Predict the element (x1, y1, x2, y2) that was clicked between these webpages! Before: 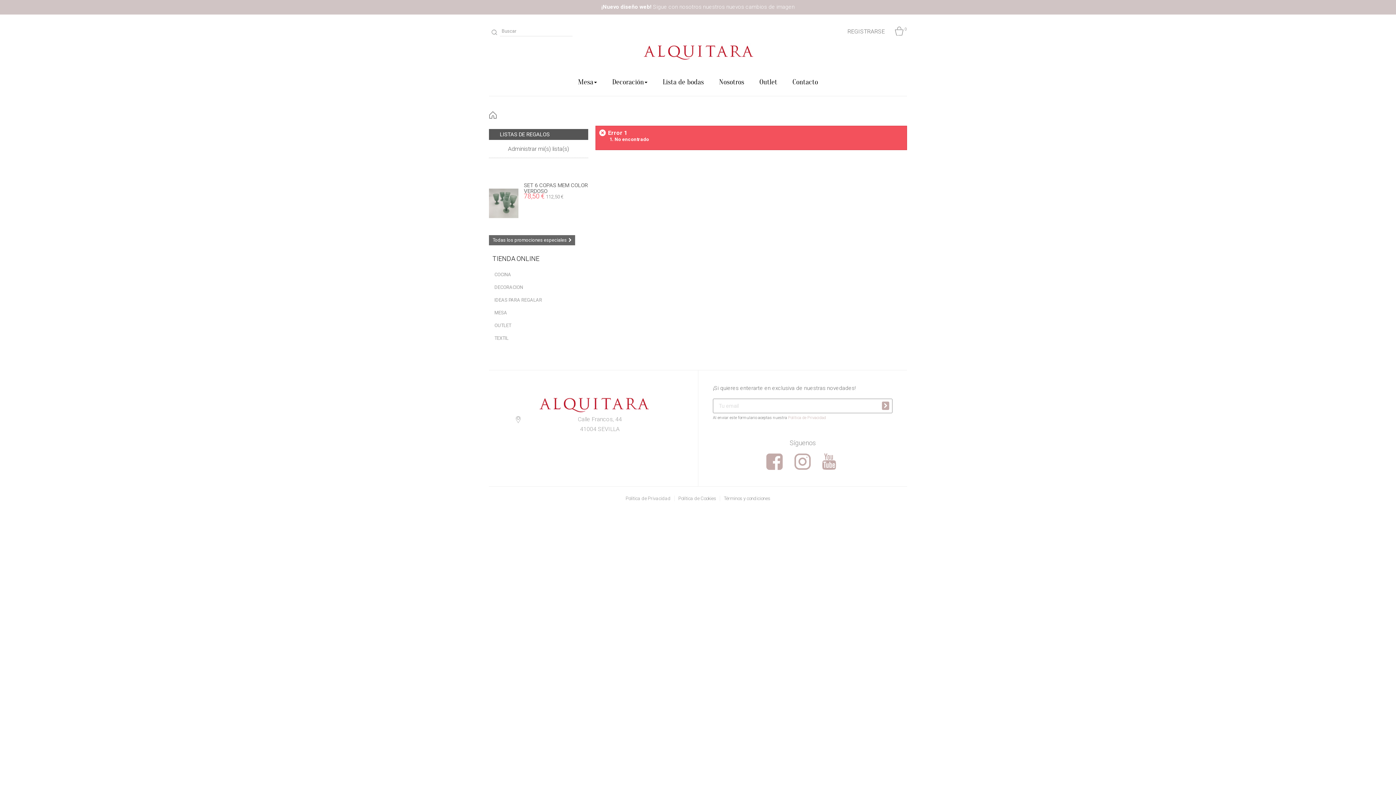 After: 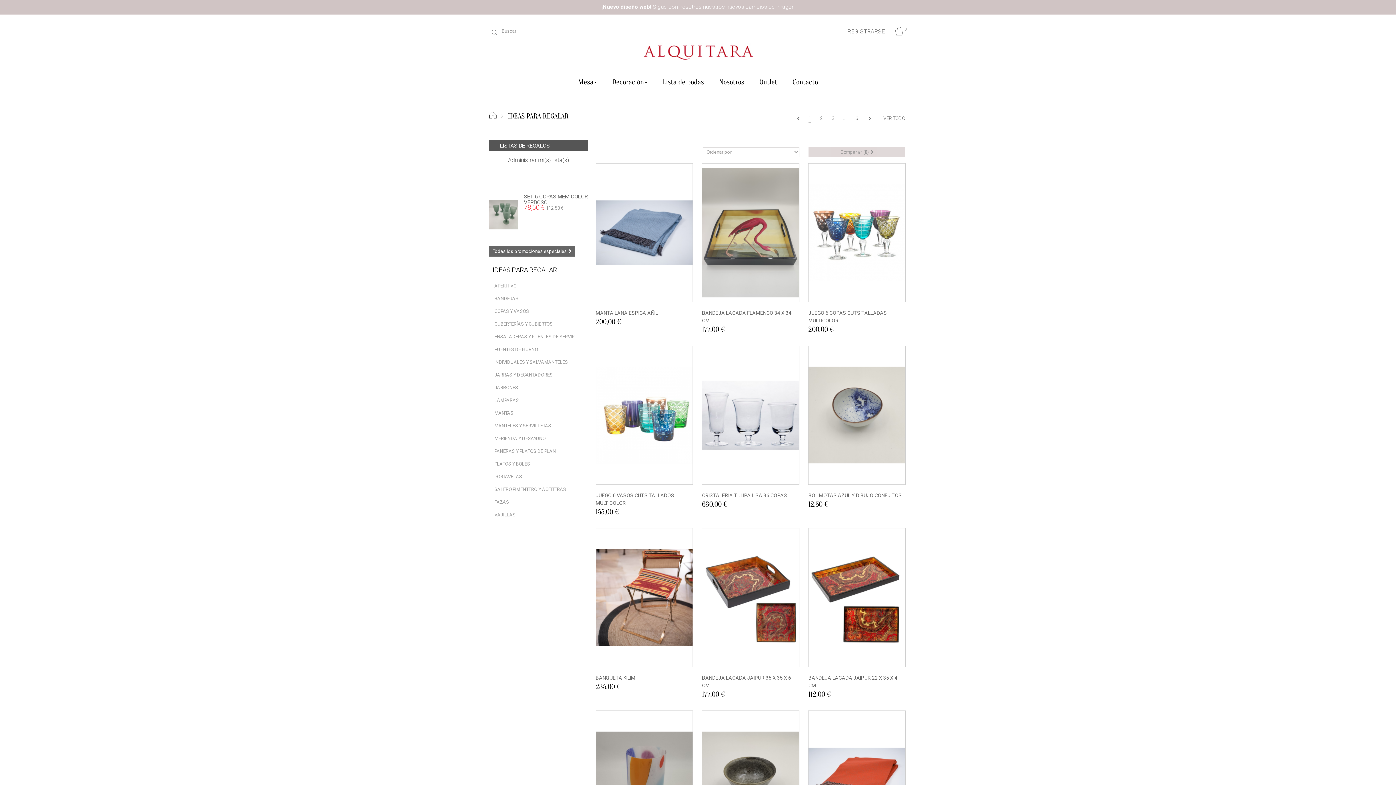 Action: label: IDEAS PARA REGALAR bbox: (489, 293, 588, 306)